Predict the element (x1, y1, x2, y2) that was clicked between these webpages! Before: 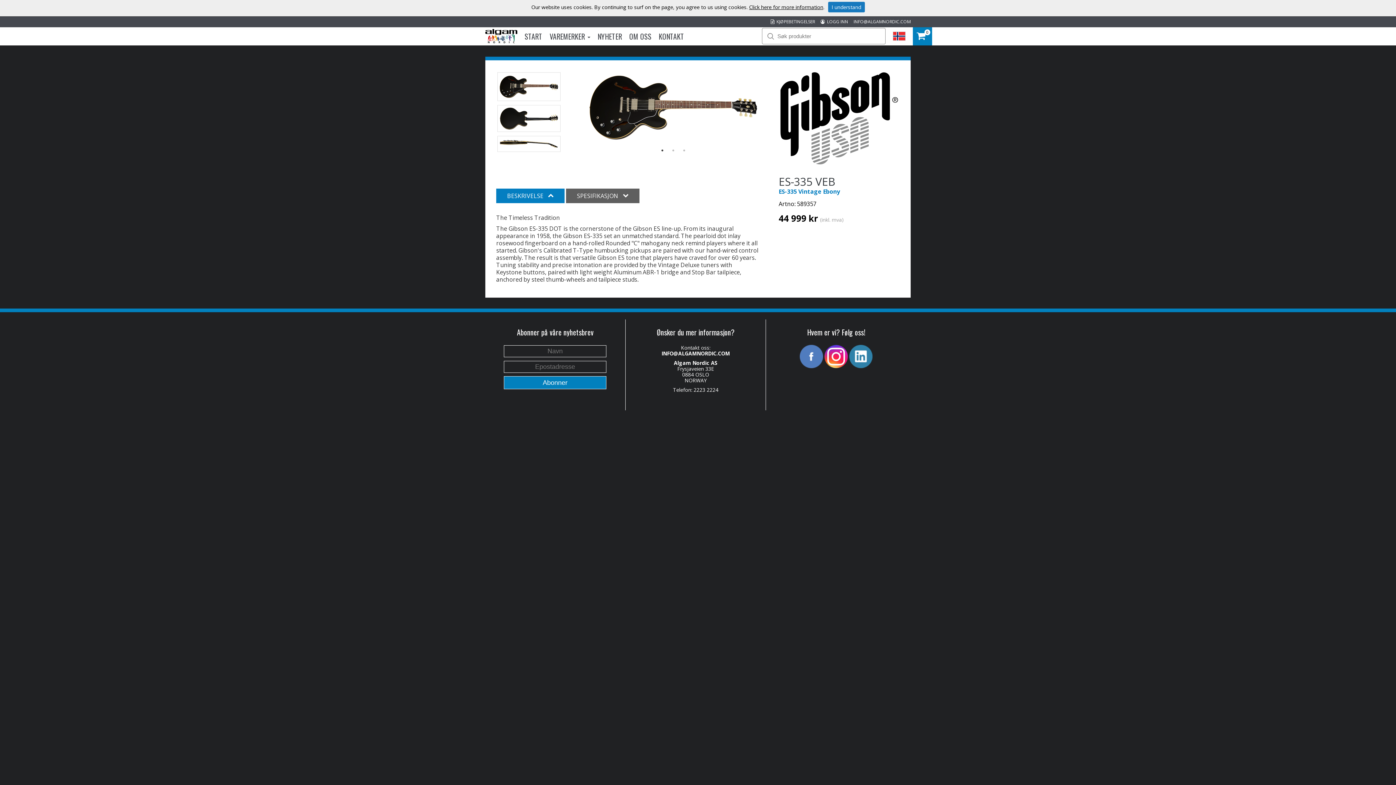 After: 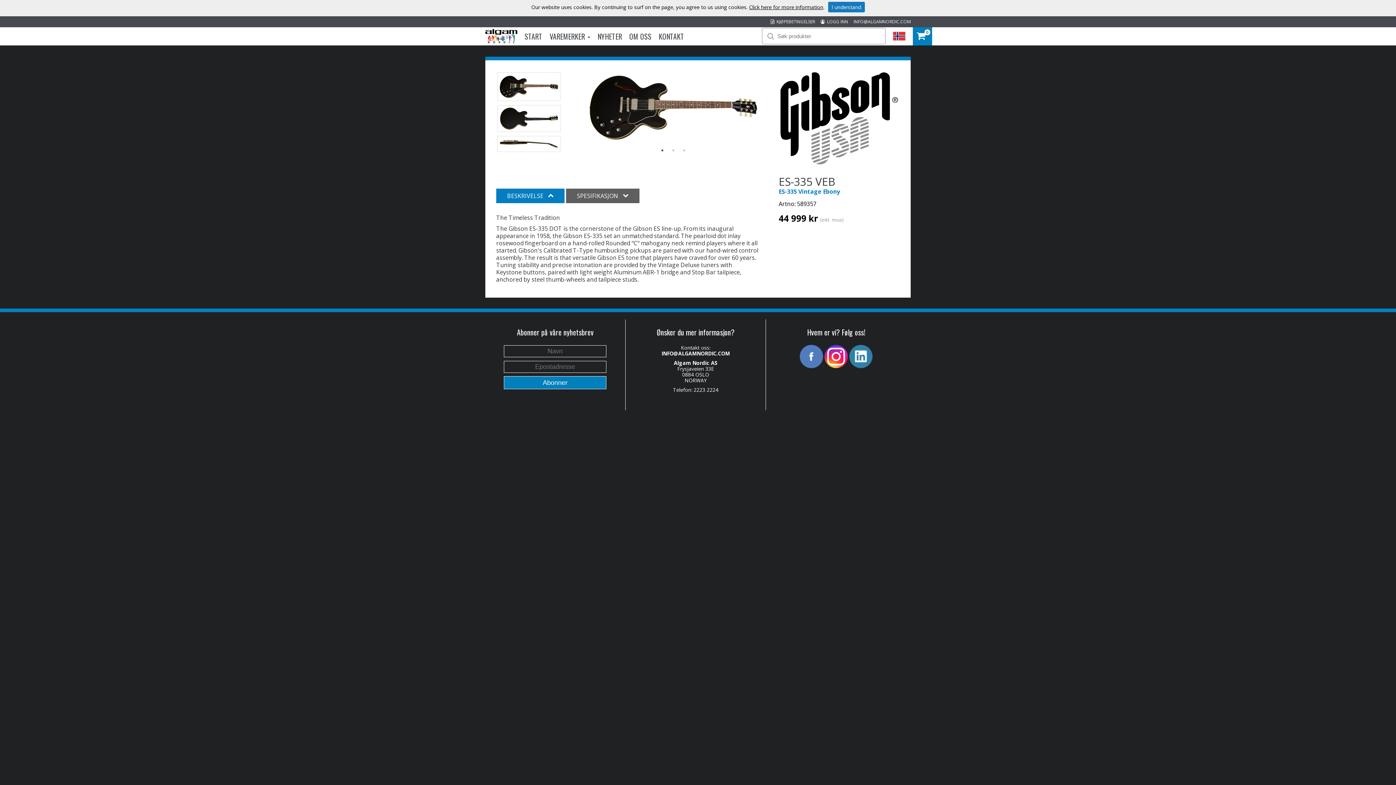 Action: label: 1 bbox: (658, 146, 666, 154)